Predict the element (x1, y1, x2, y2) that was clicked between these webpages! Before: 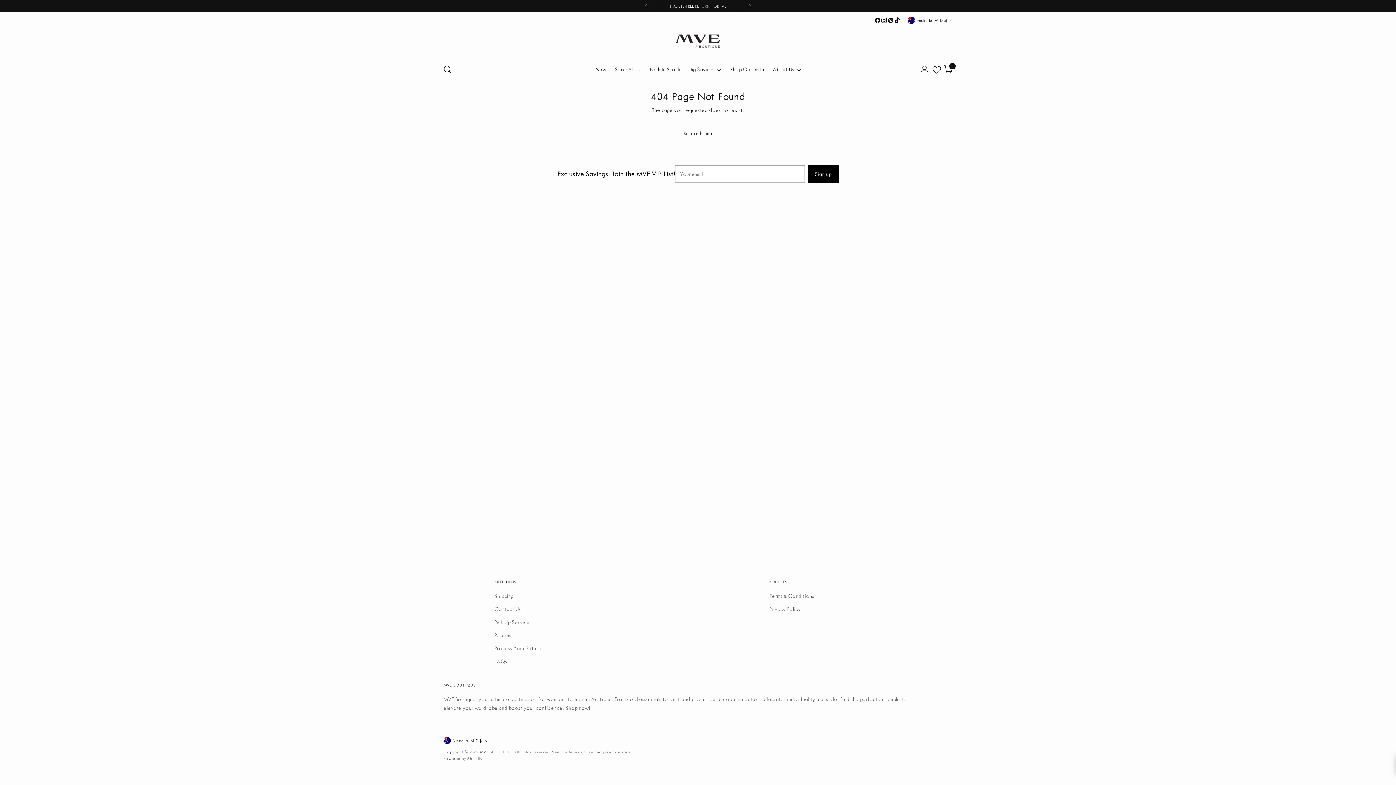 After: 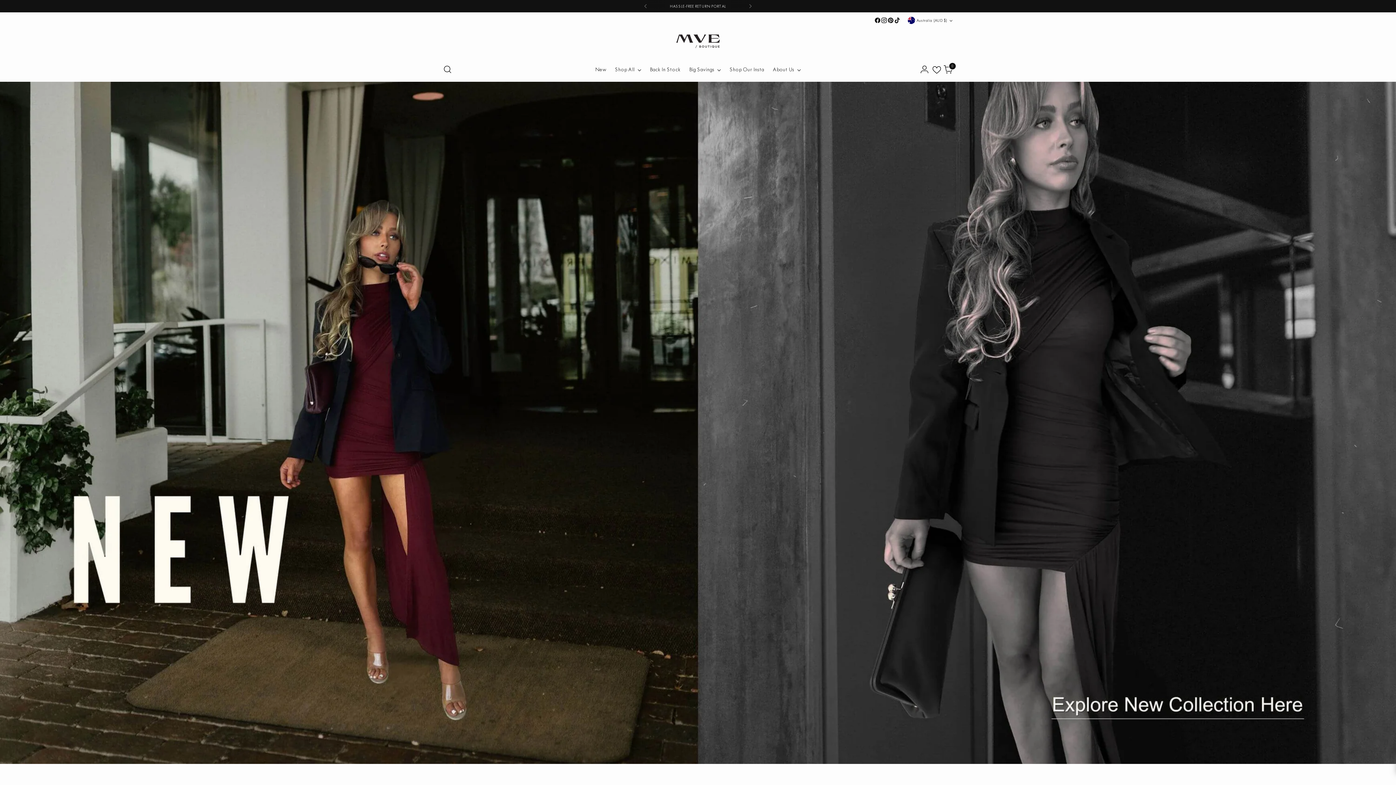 Action: bbox: (667, 25, 729, 57) label: MVE BOUTIQUE